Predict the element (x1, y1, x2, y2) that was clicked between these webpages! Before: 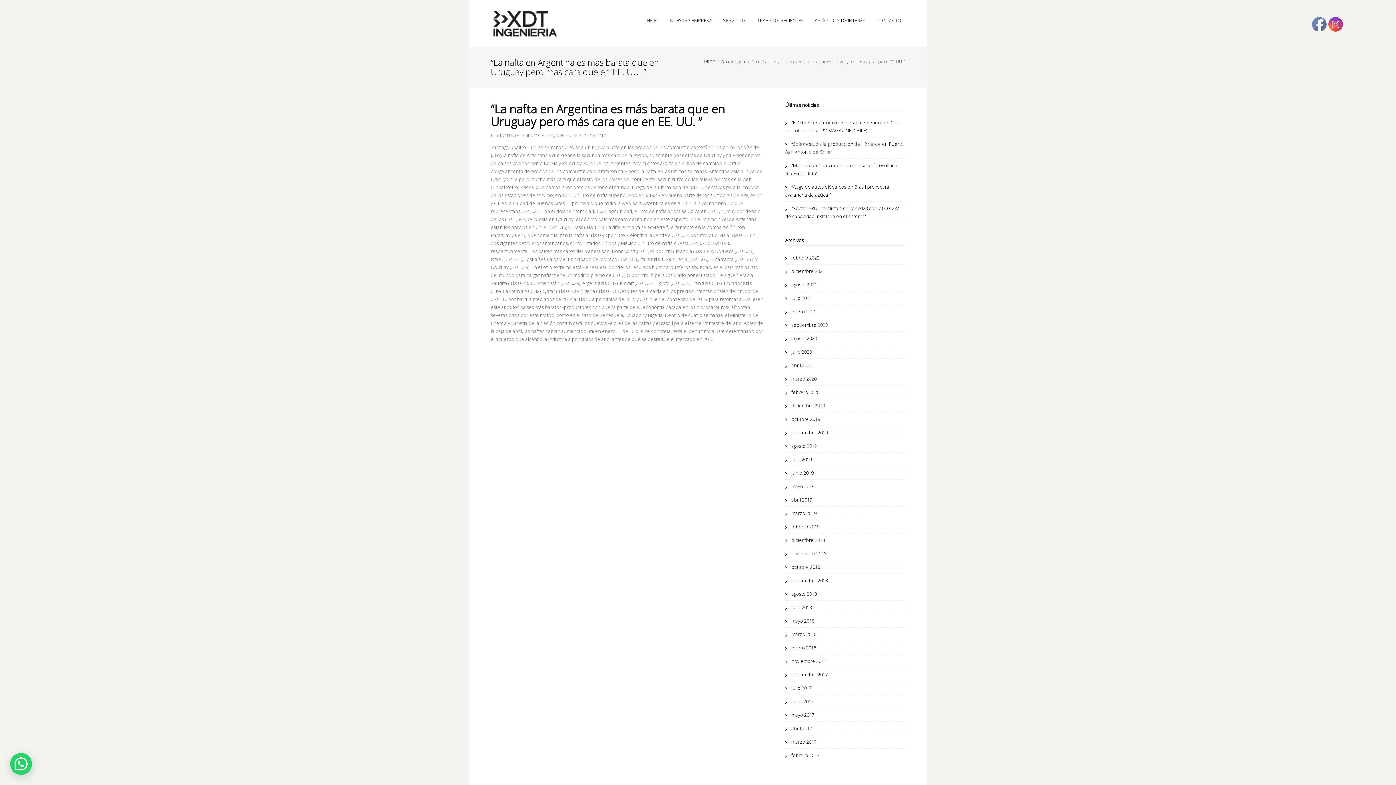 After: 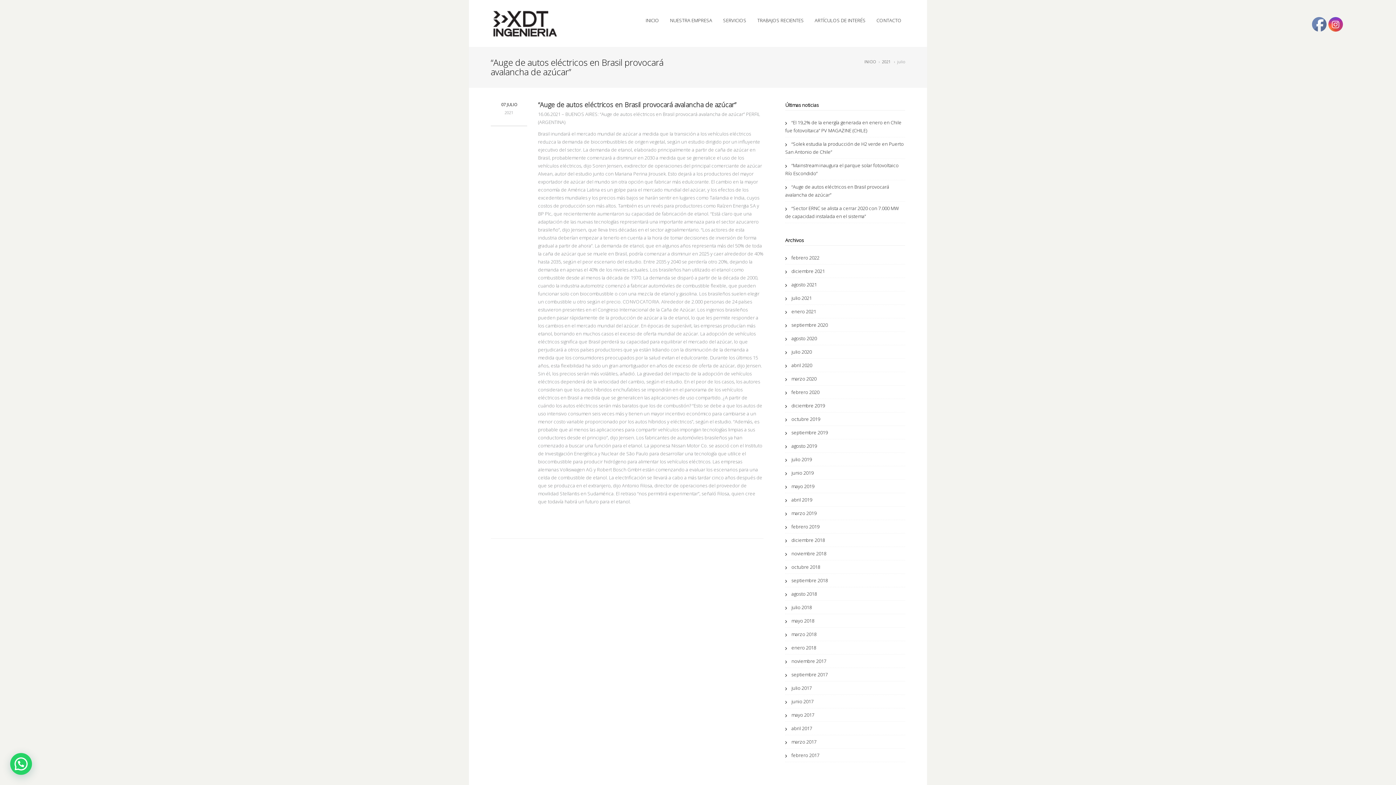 Action: bbox: (785, 291, 812, 304) label: julio 2021